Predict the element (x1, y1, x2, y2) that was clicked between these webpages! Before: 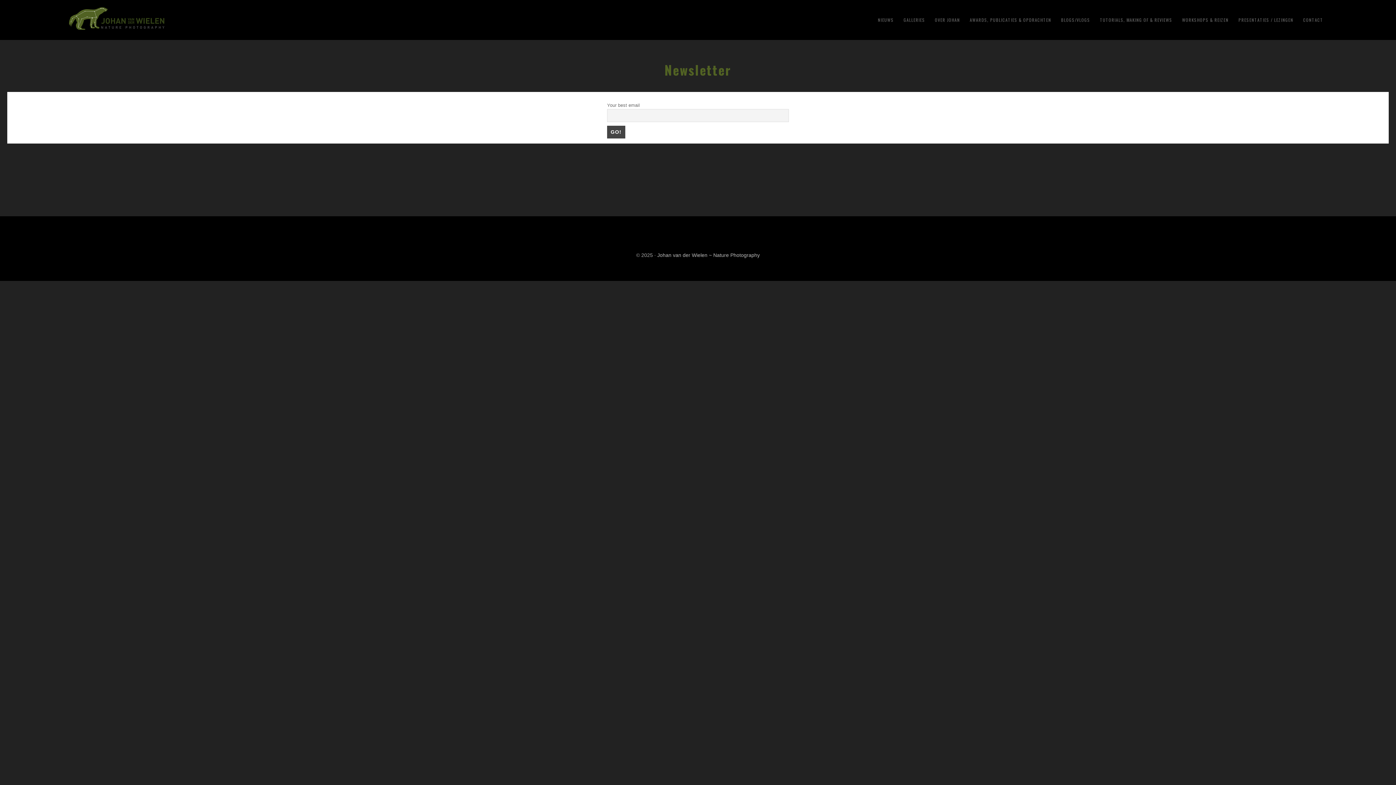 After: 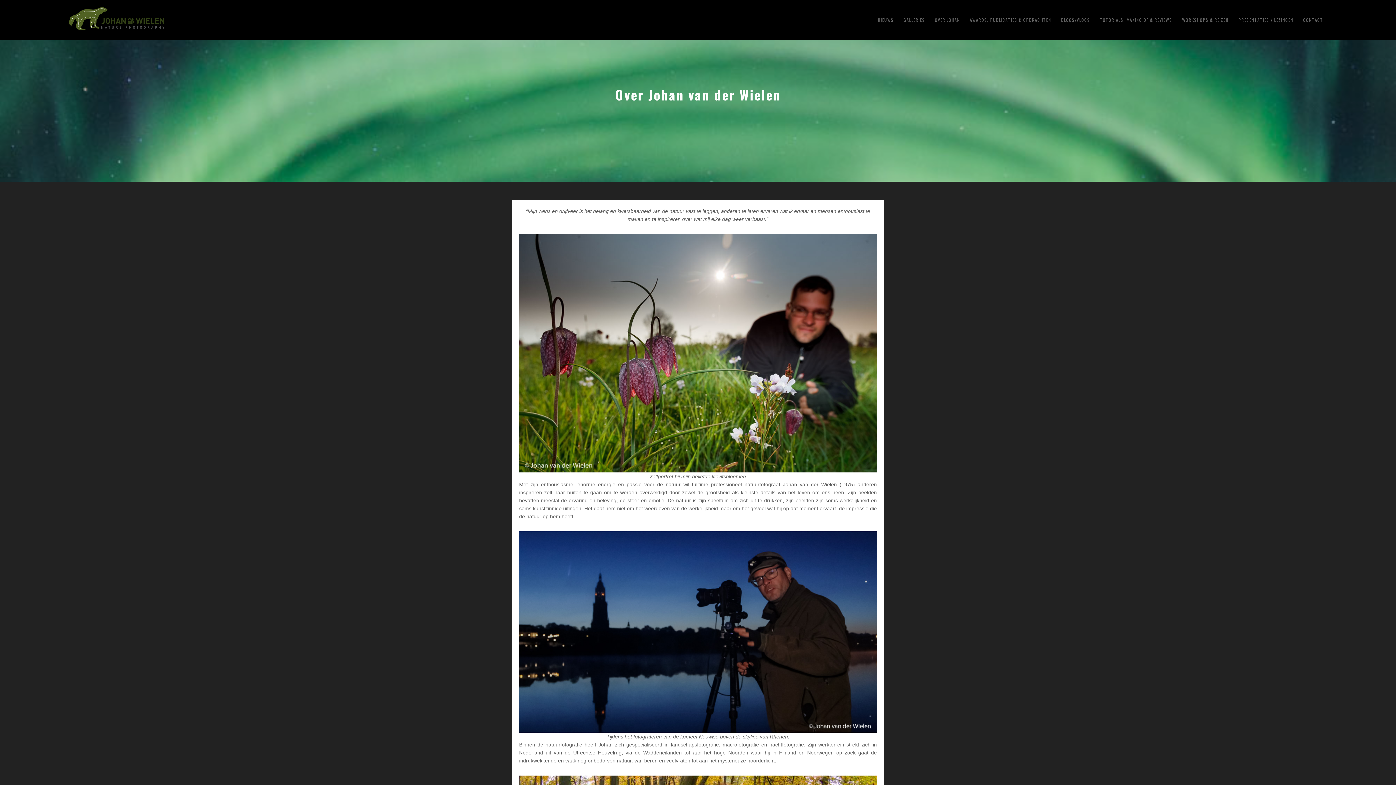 Action: bbox: (931, 7, 963, 32) label: OVER JOHAN